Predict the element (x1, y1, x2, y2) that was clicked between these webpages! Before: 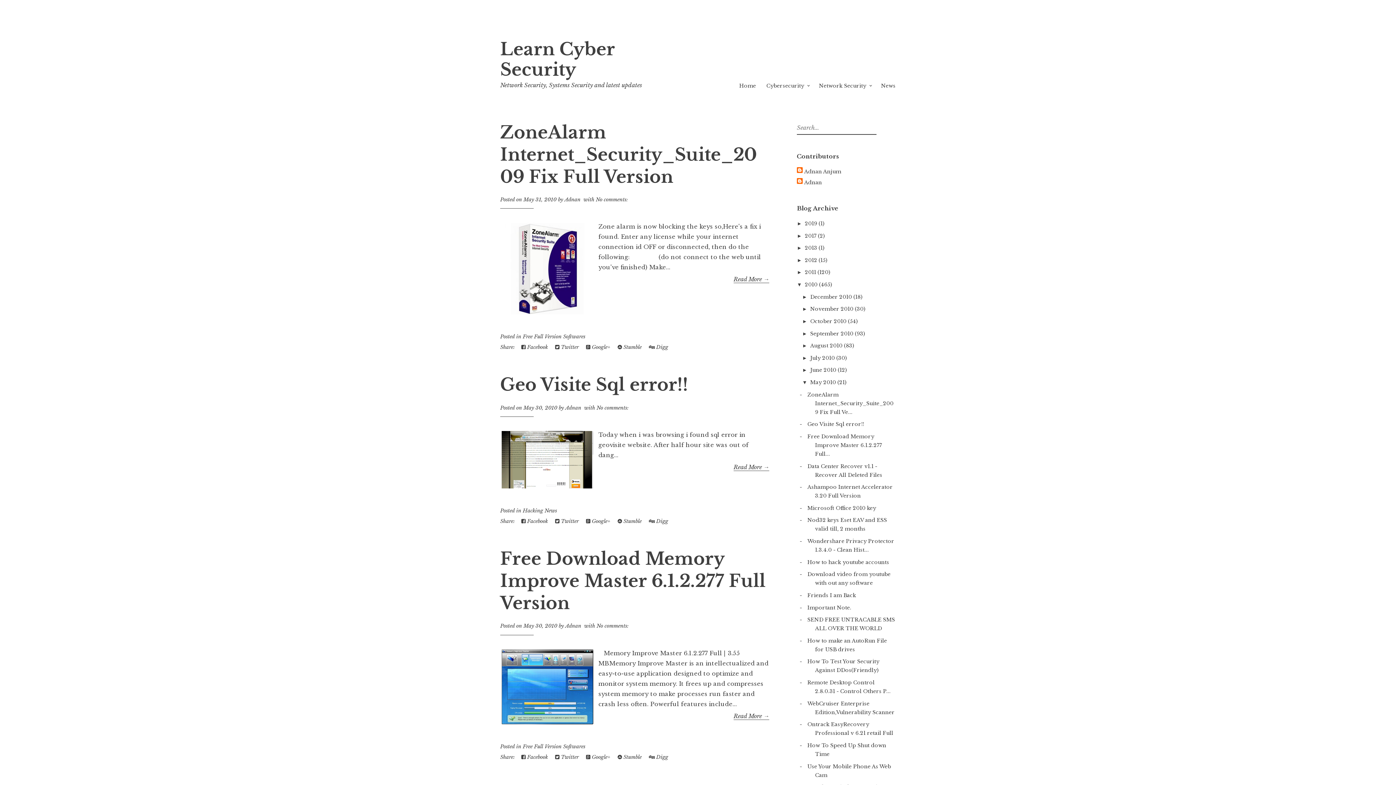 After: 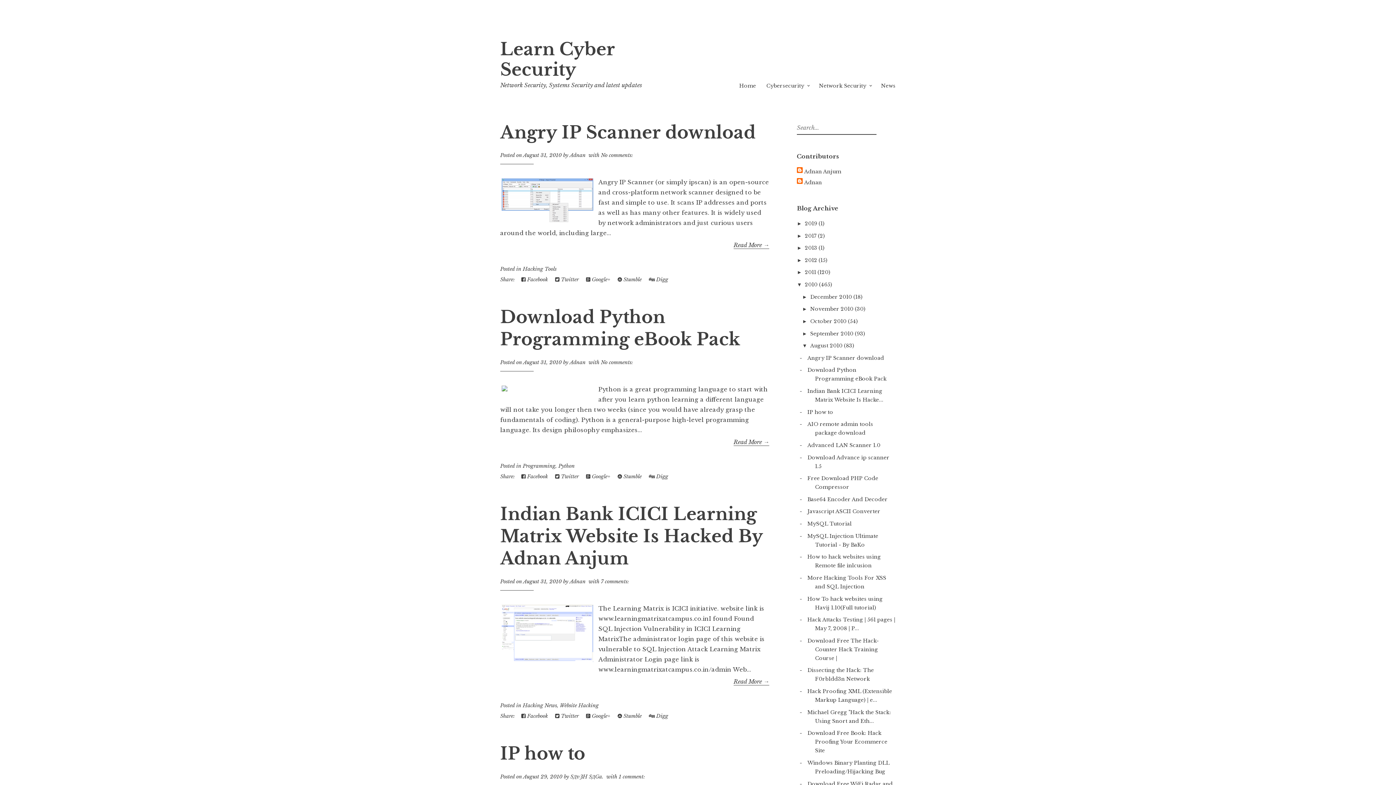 Action: bbox: (810, 342, 844, 349) label: August 2010 